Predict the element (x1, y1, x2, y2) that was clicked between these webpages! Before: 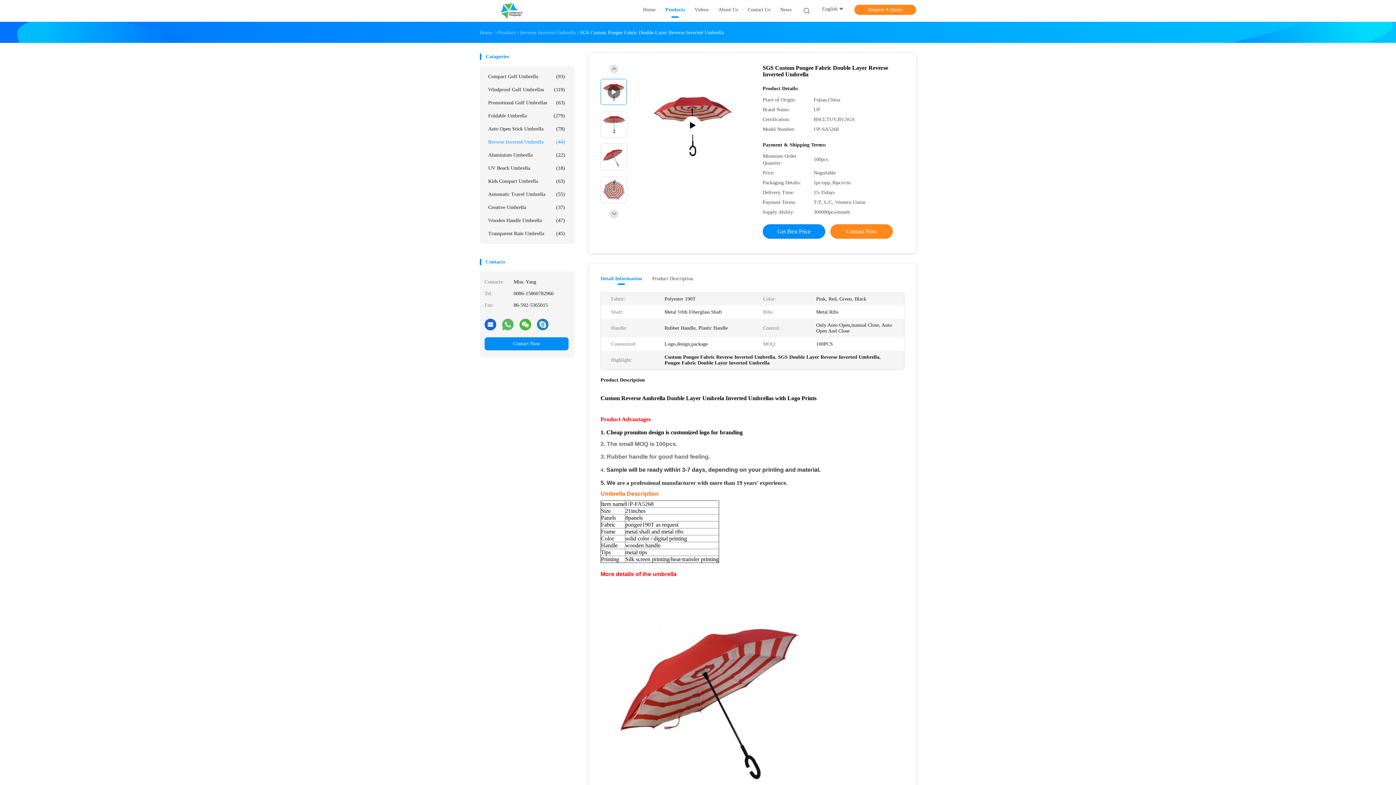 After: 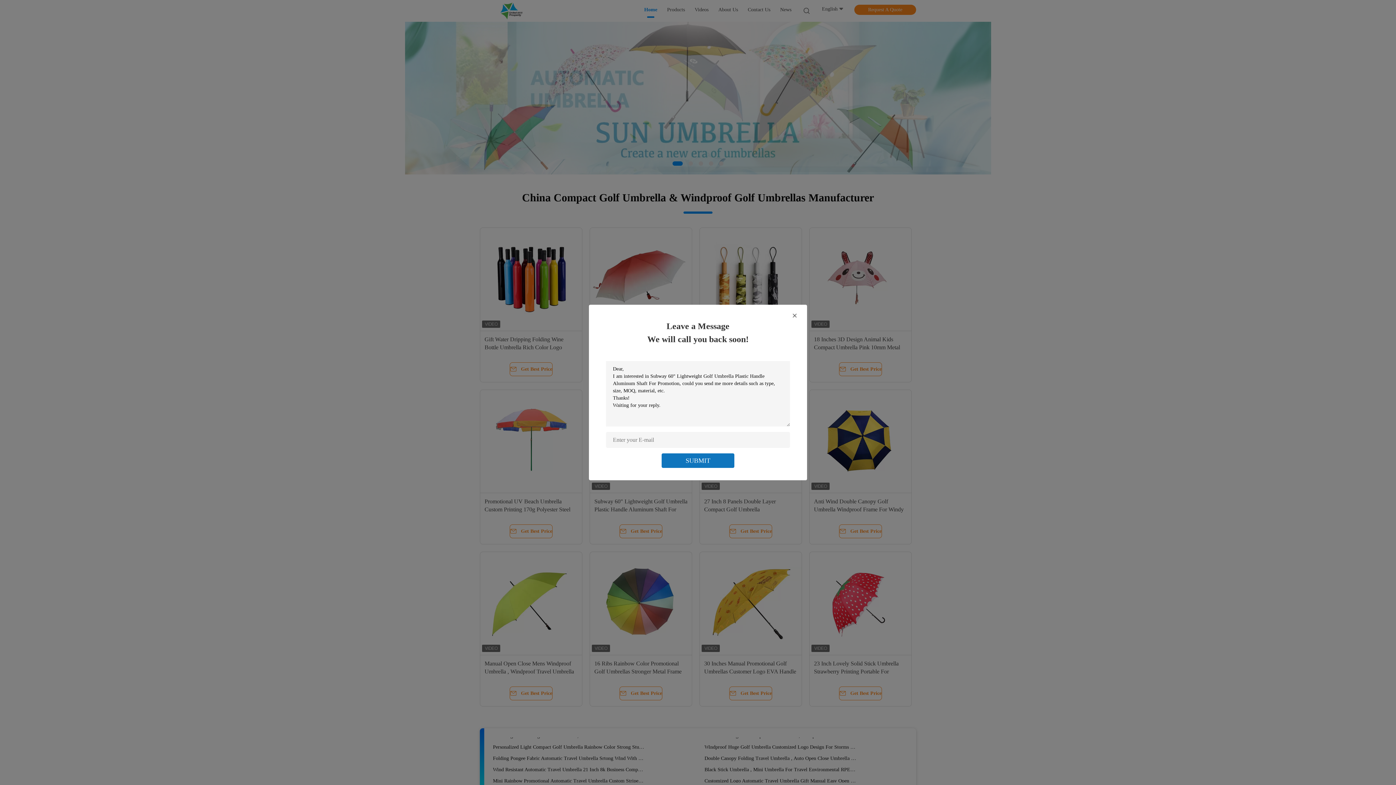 Action: bbox: (643, 6, 655, 15) label: Home